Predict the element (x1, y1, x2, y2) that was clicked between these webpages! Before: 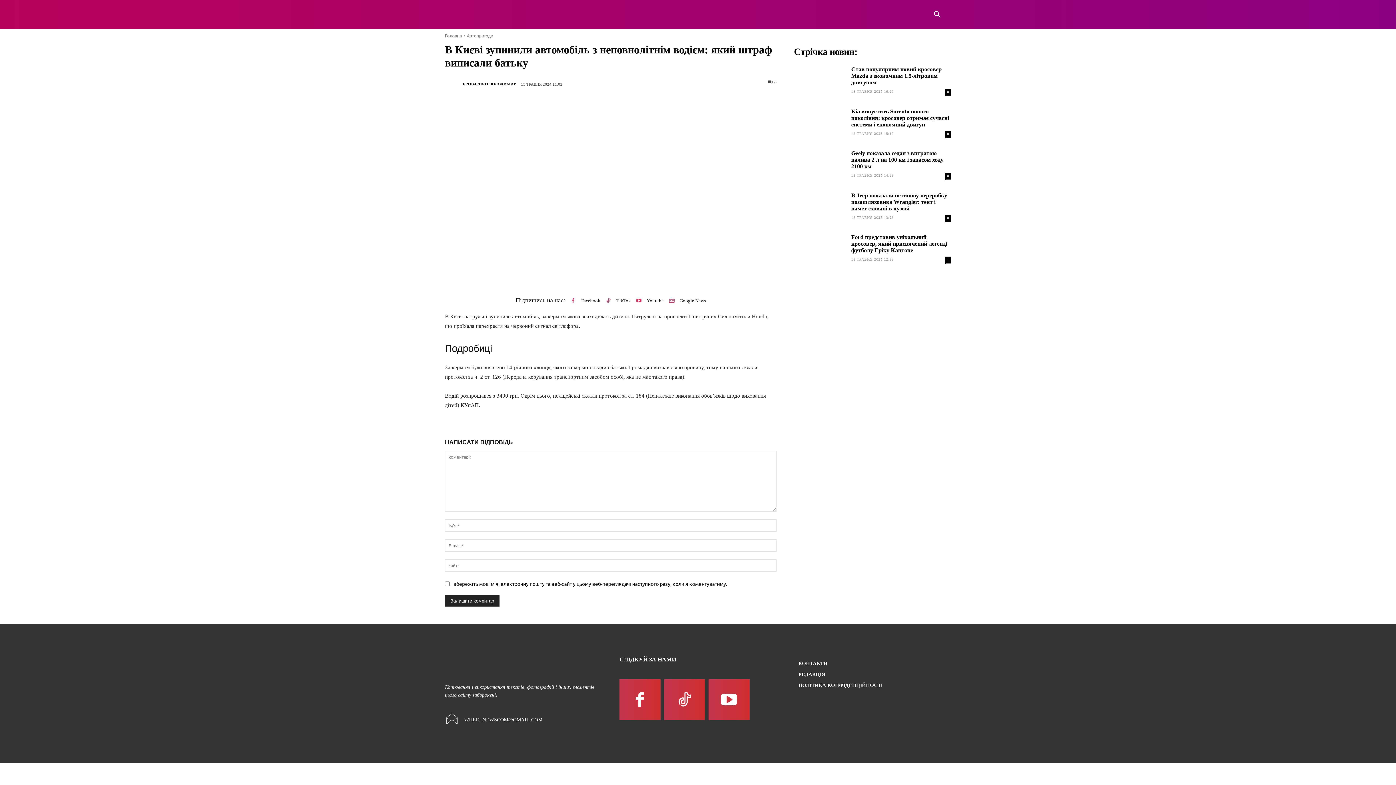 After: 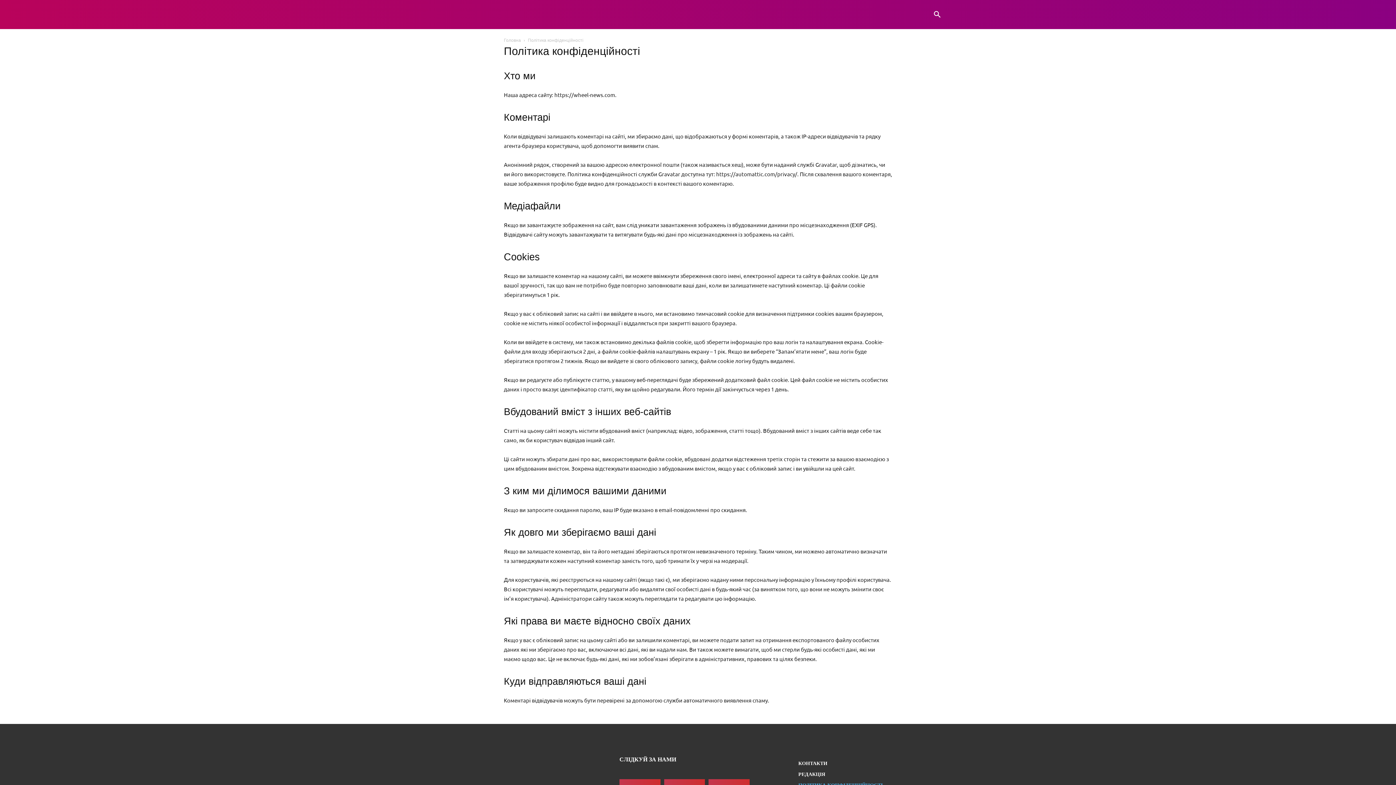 Action: label: ПОЛІТИКА КОНФІДЕНЦІЙНОСТІ bbox: (798, 680, 951, 691)